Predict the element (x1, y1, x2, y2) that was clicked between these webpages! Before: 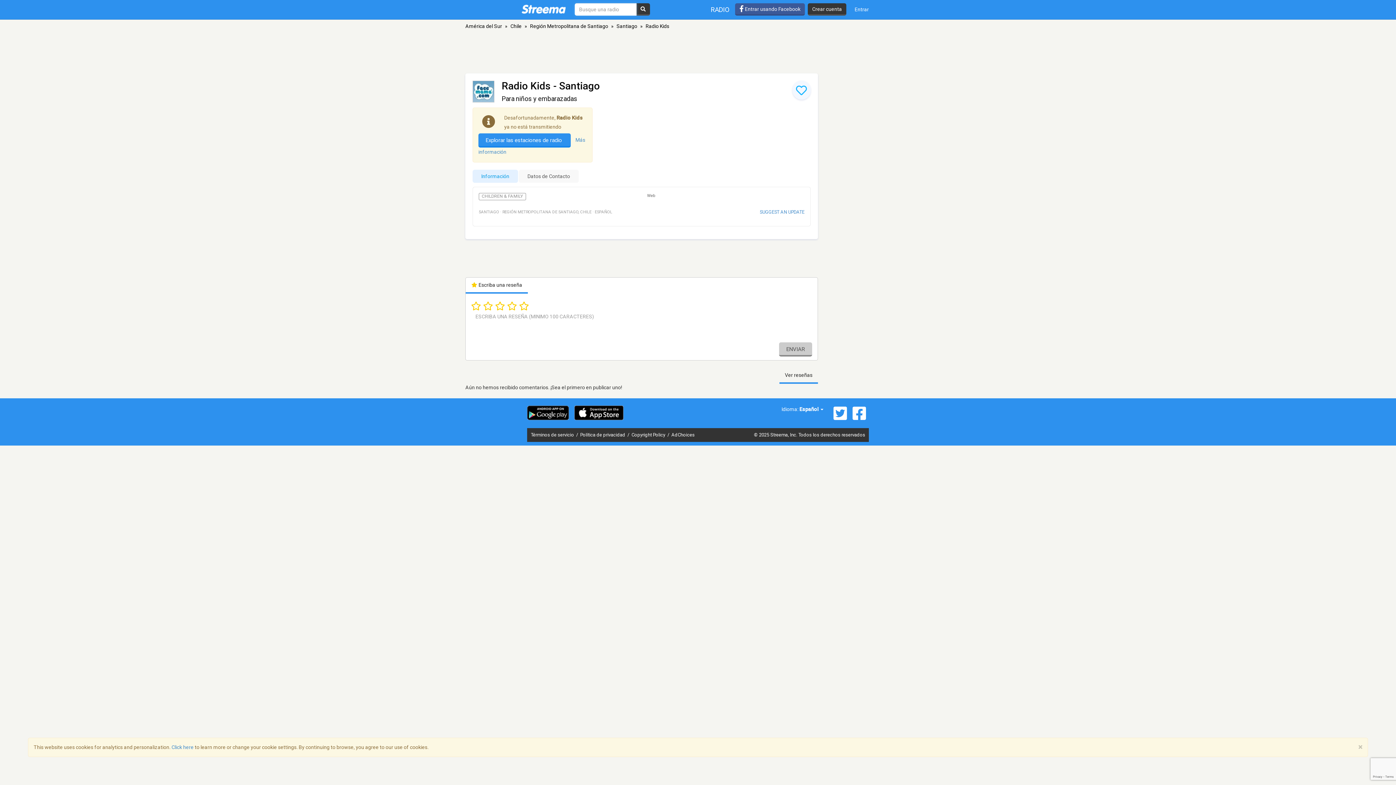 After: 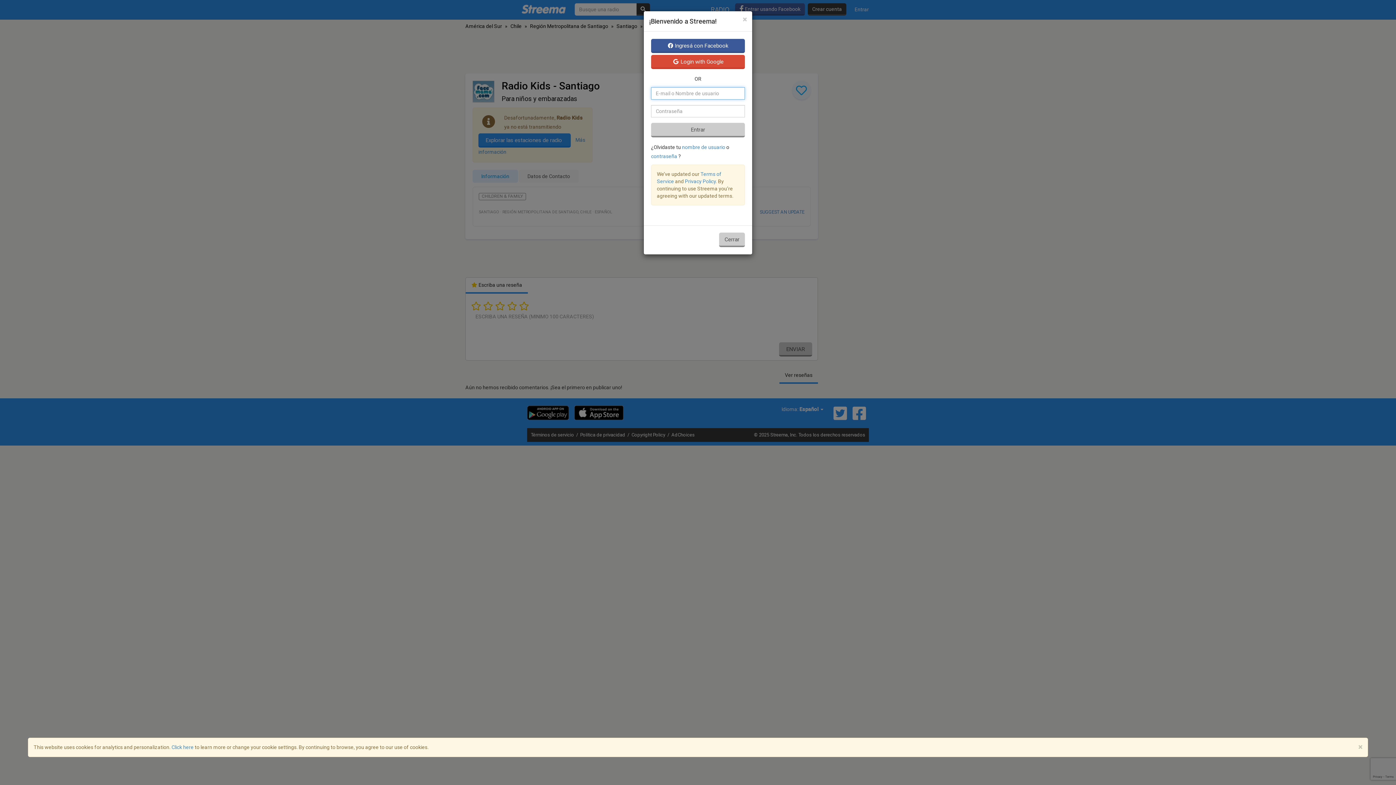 Action: bbox: (849, 0, 874, 19) label: Entrar